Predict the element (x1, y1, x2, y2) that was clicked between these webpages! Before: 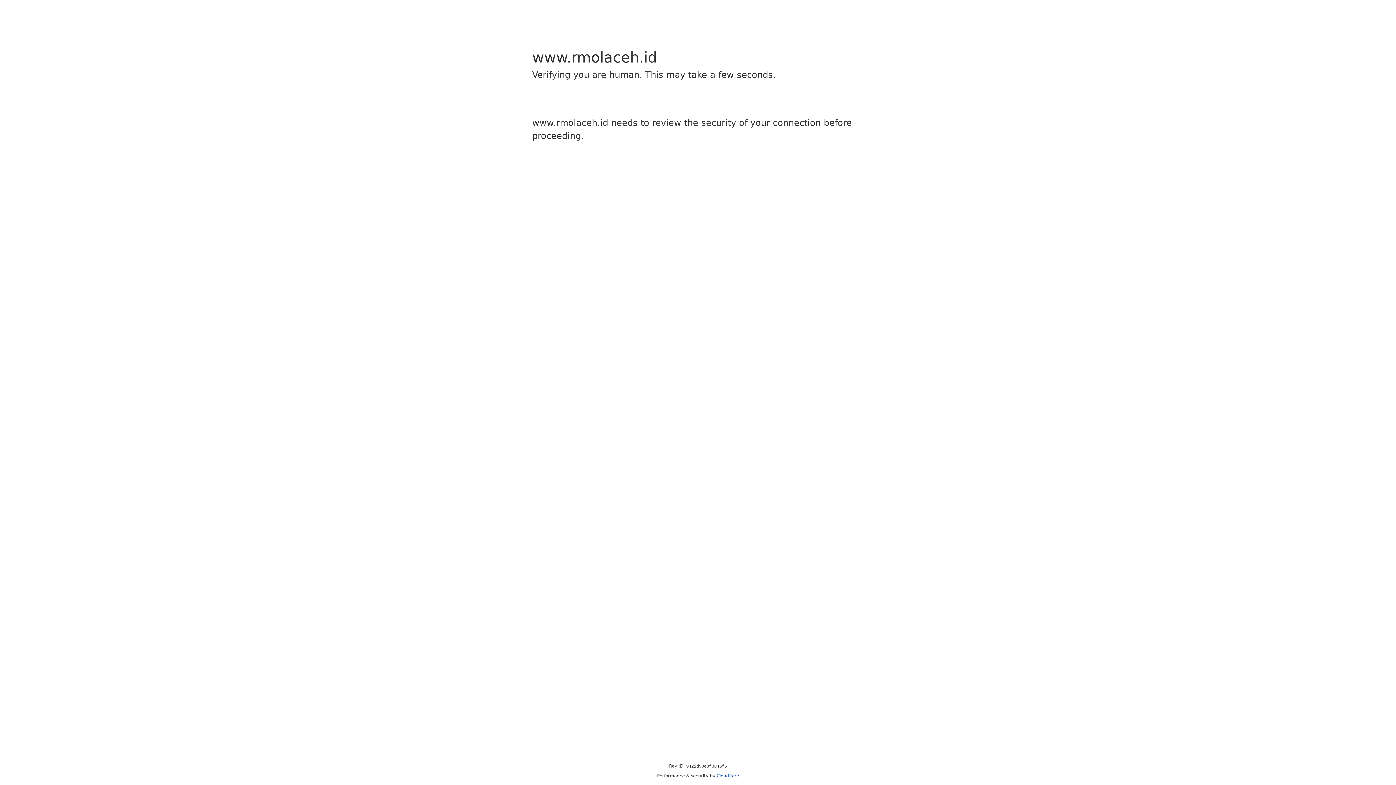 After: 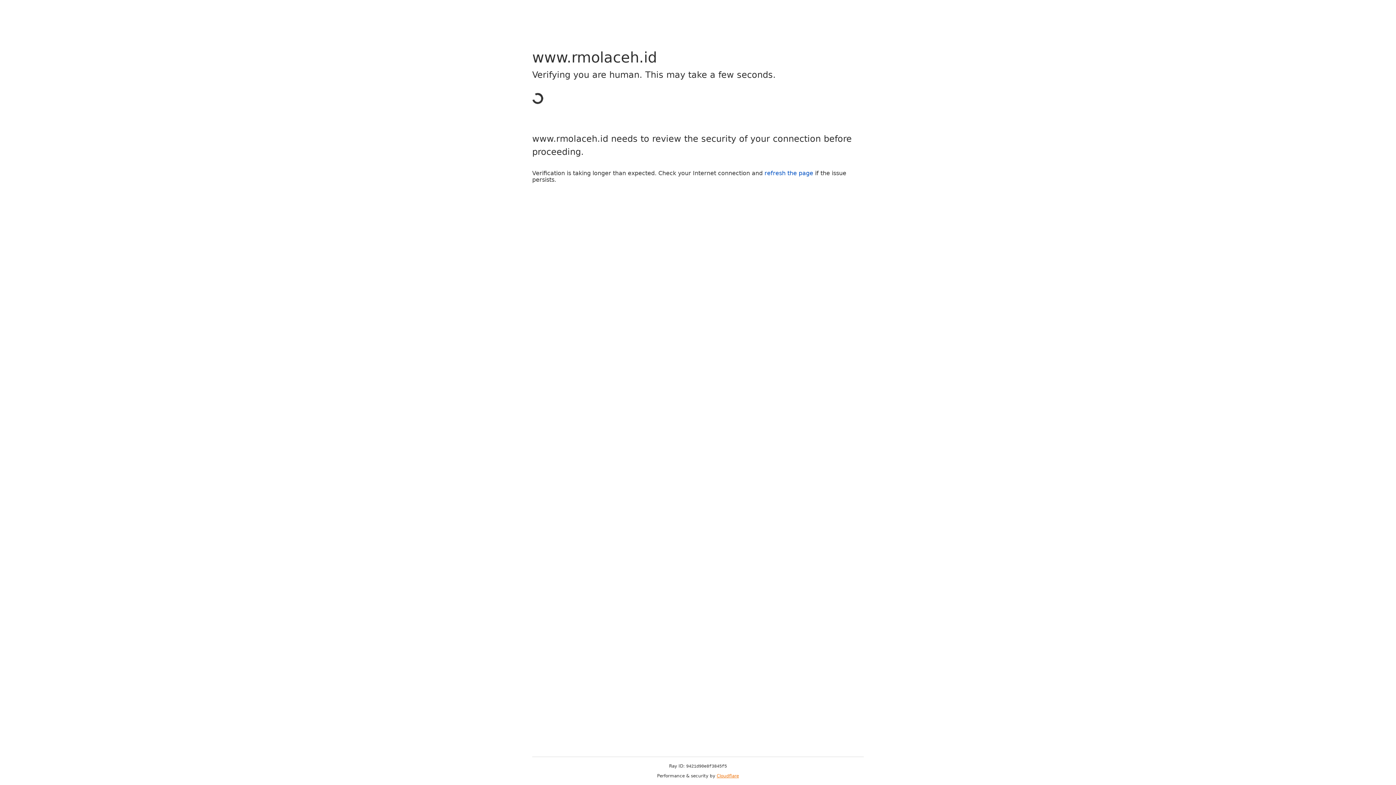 Action: label: Cloudflare bbox: (716, 773, 739, 778)